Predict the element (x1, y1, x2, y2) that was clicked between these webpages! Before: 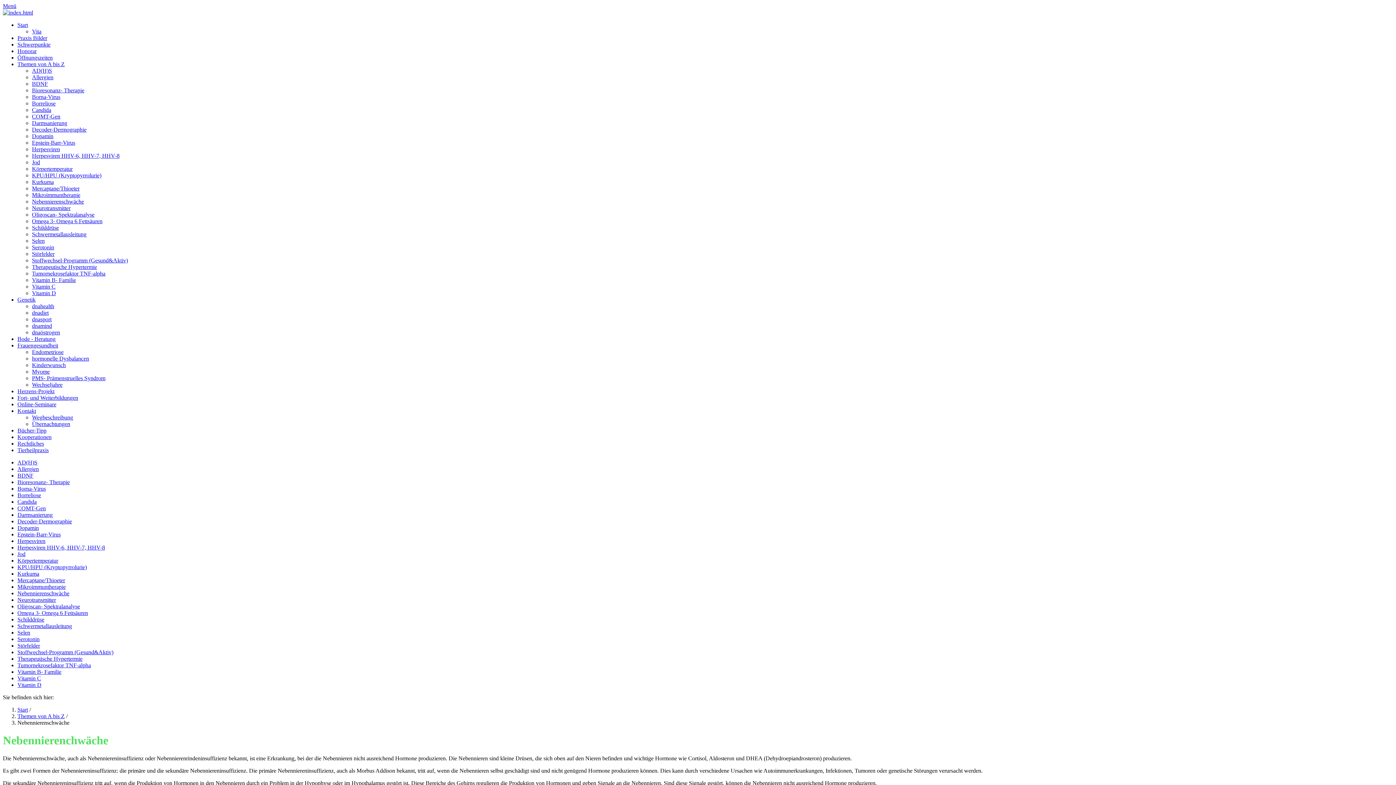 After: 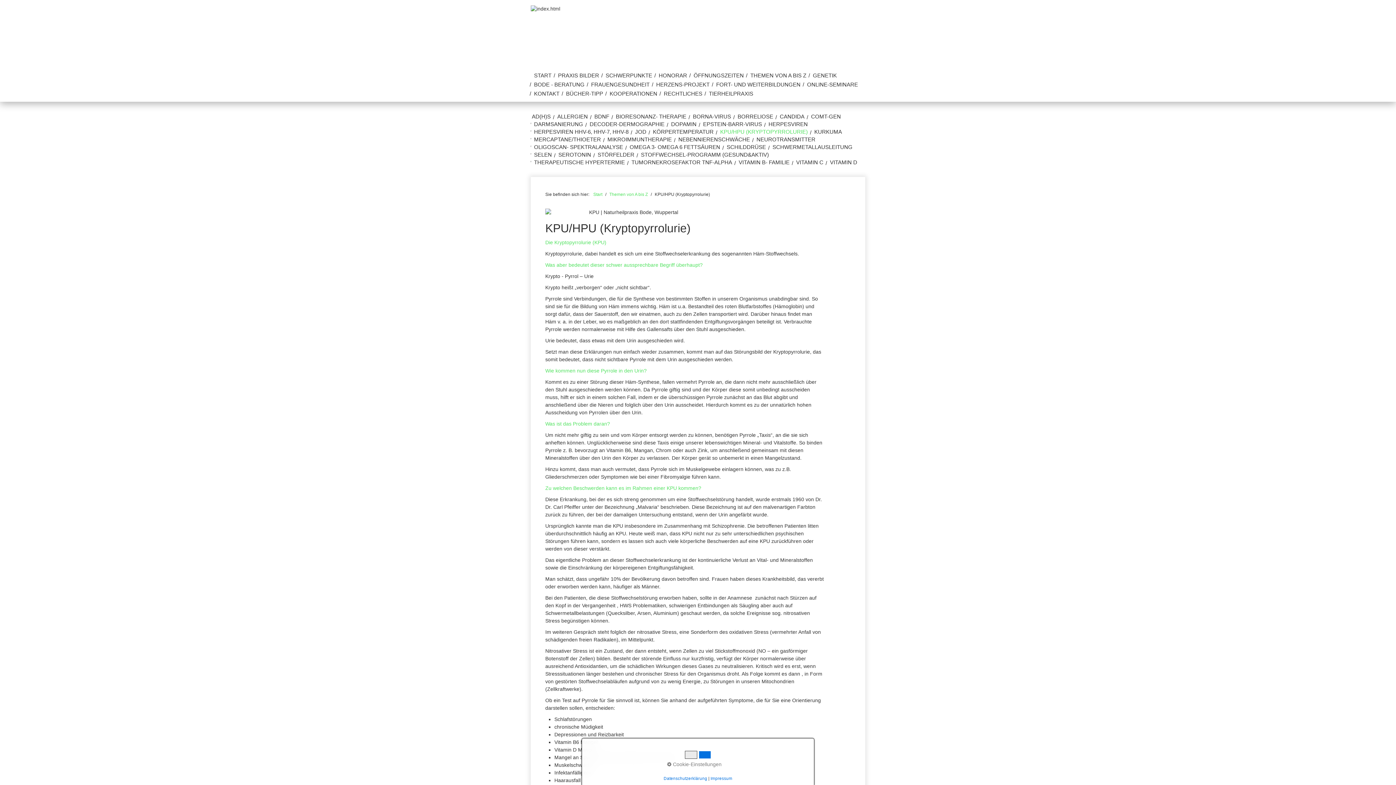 Action: label: KPU/HPU (Kryptopyrrolurie) bbox: (32, 172, 101, 178)